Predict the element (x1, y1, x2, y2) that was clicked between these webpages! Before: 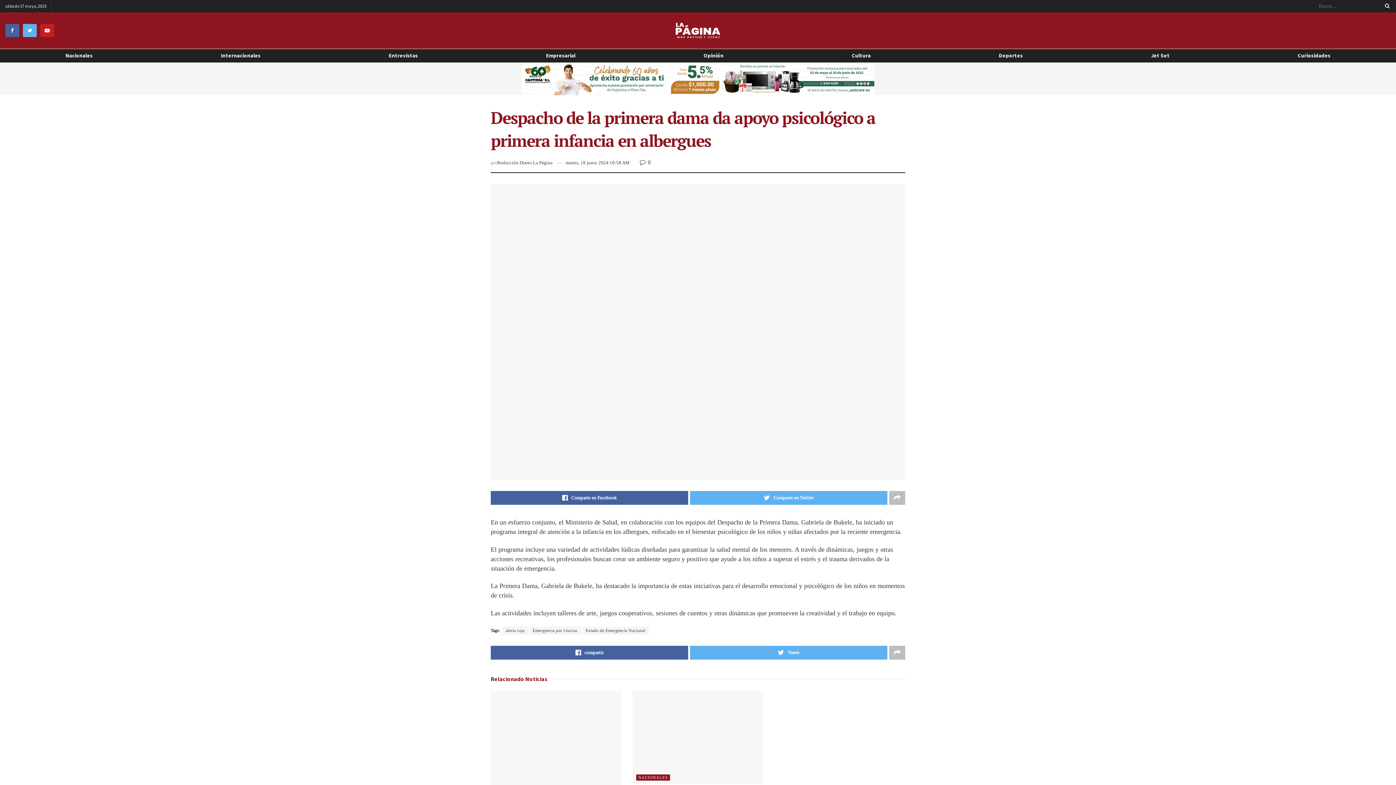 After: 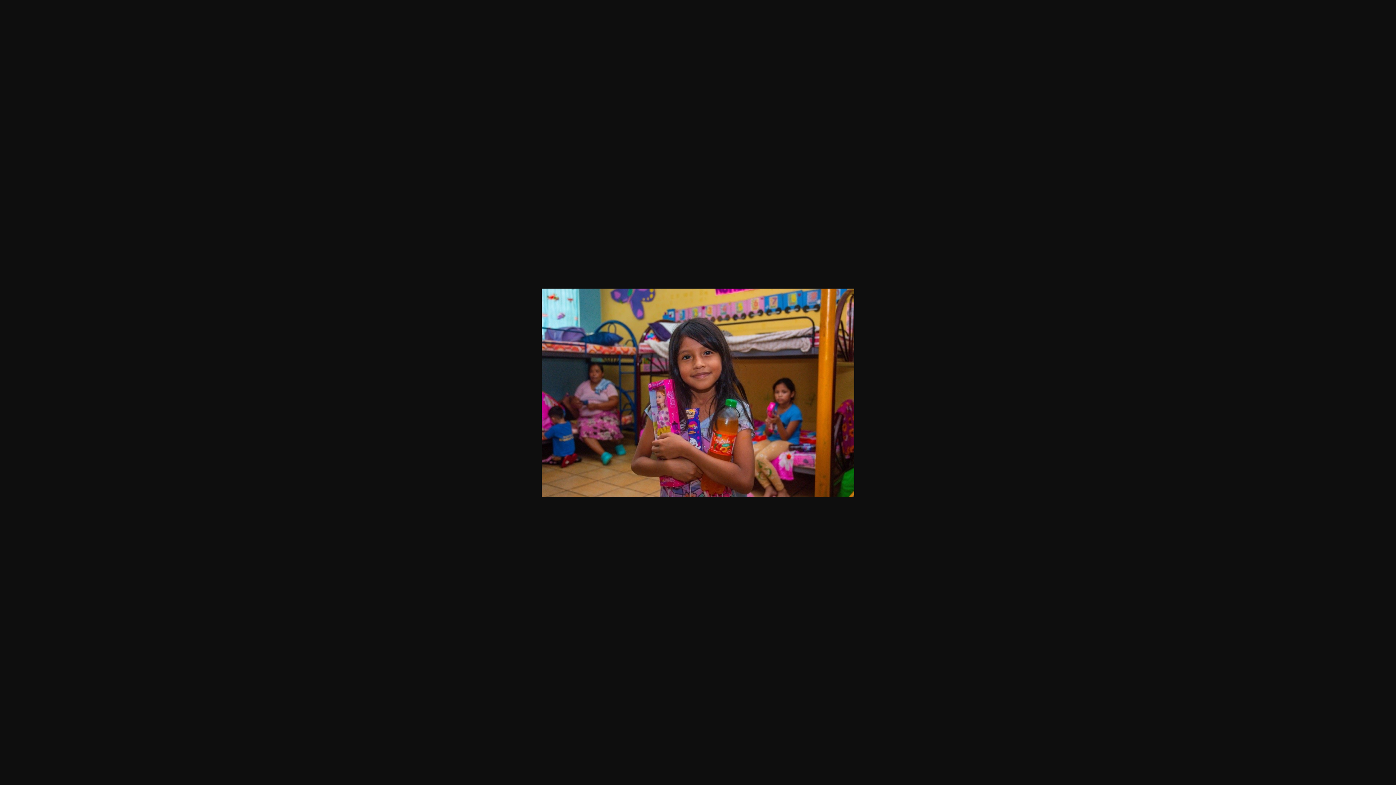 Action: bbox: (490, 184, 905, 480)